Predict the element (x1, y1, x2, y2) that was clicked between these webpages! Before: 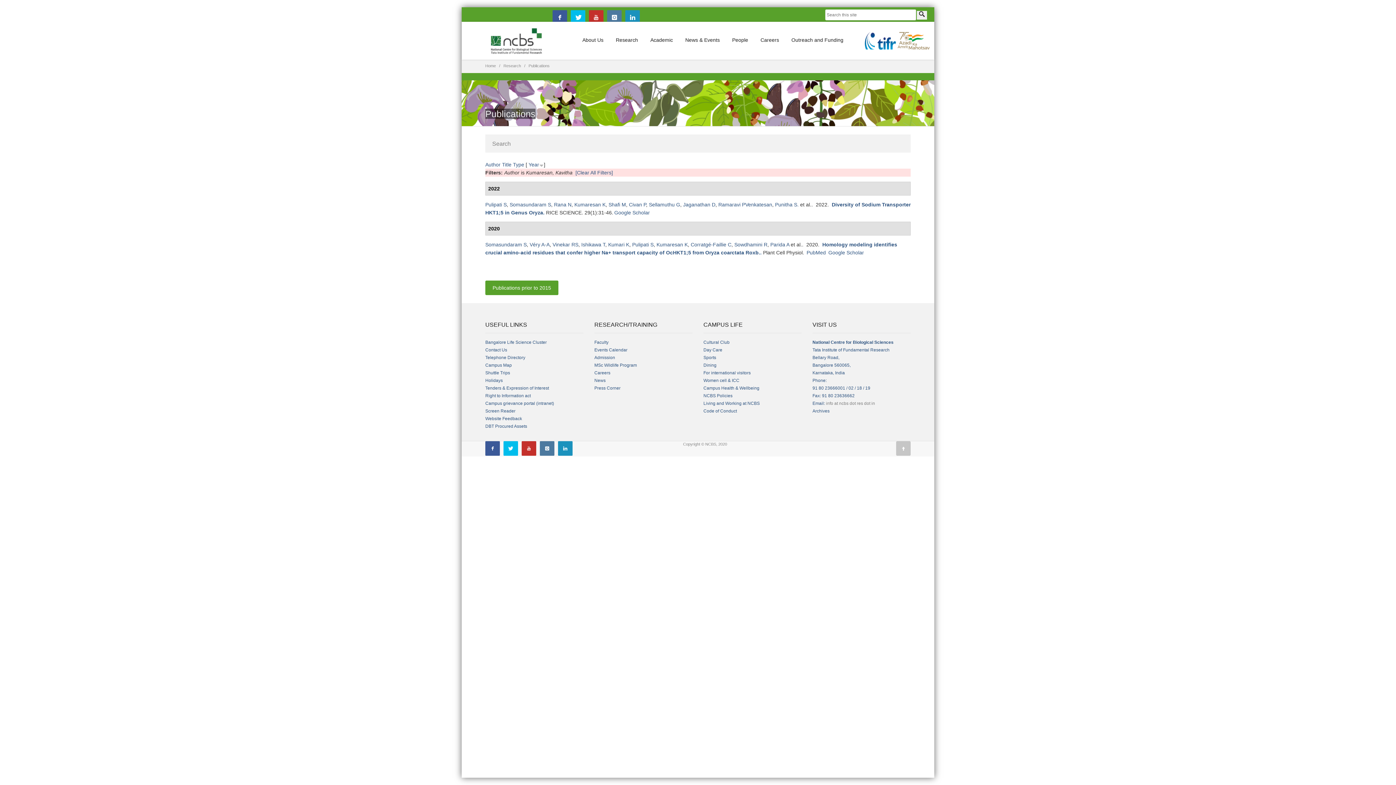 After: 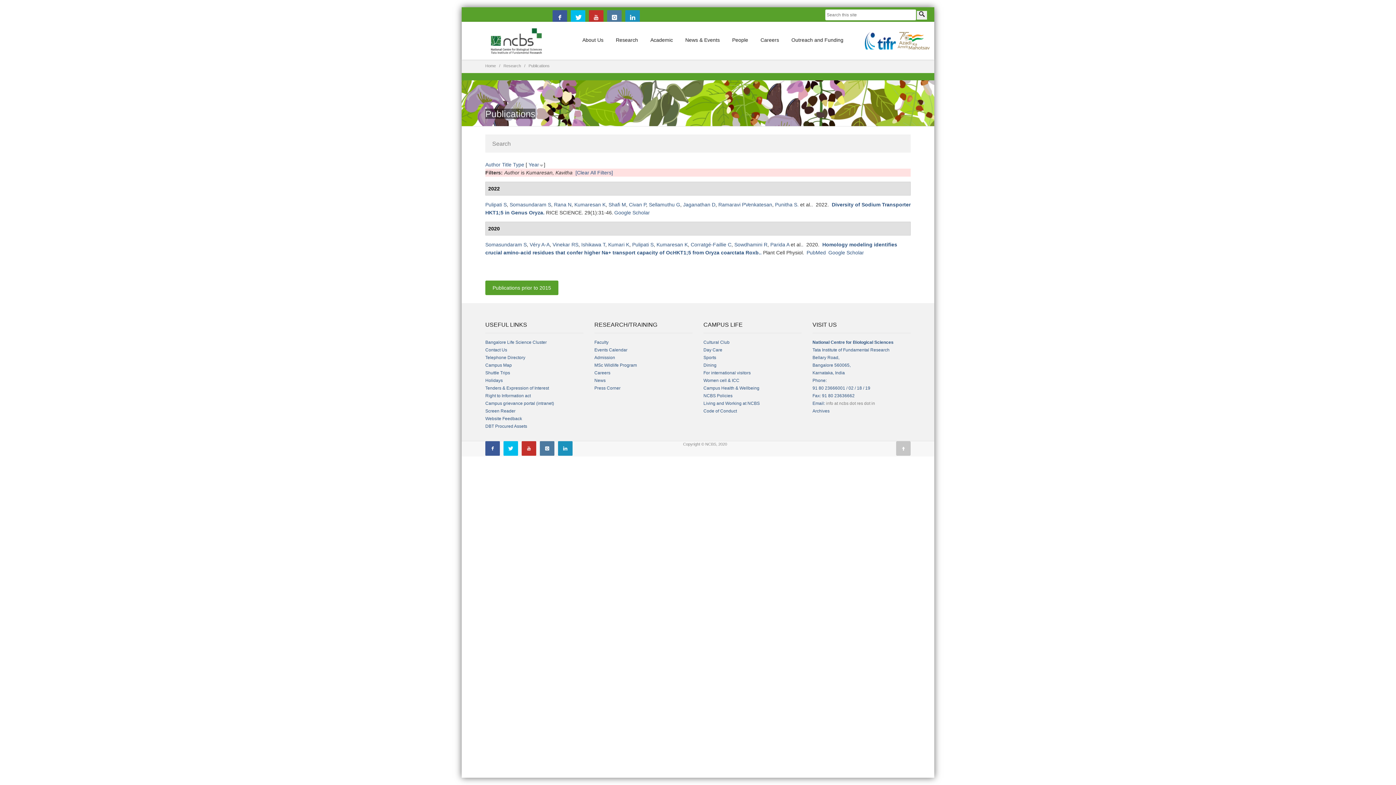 Action: bbox: (521, 441, 536, 456)